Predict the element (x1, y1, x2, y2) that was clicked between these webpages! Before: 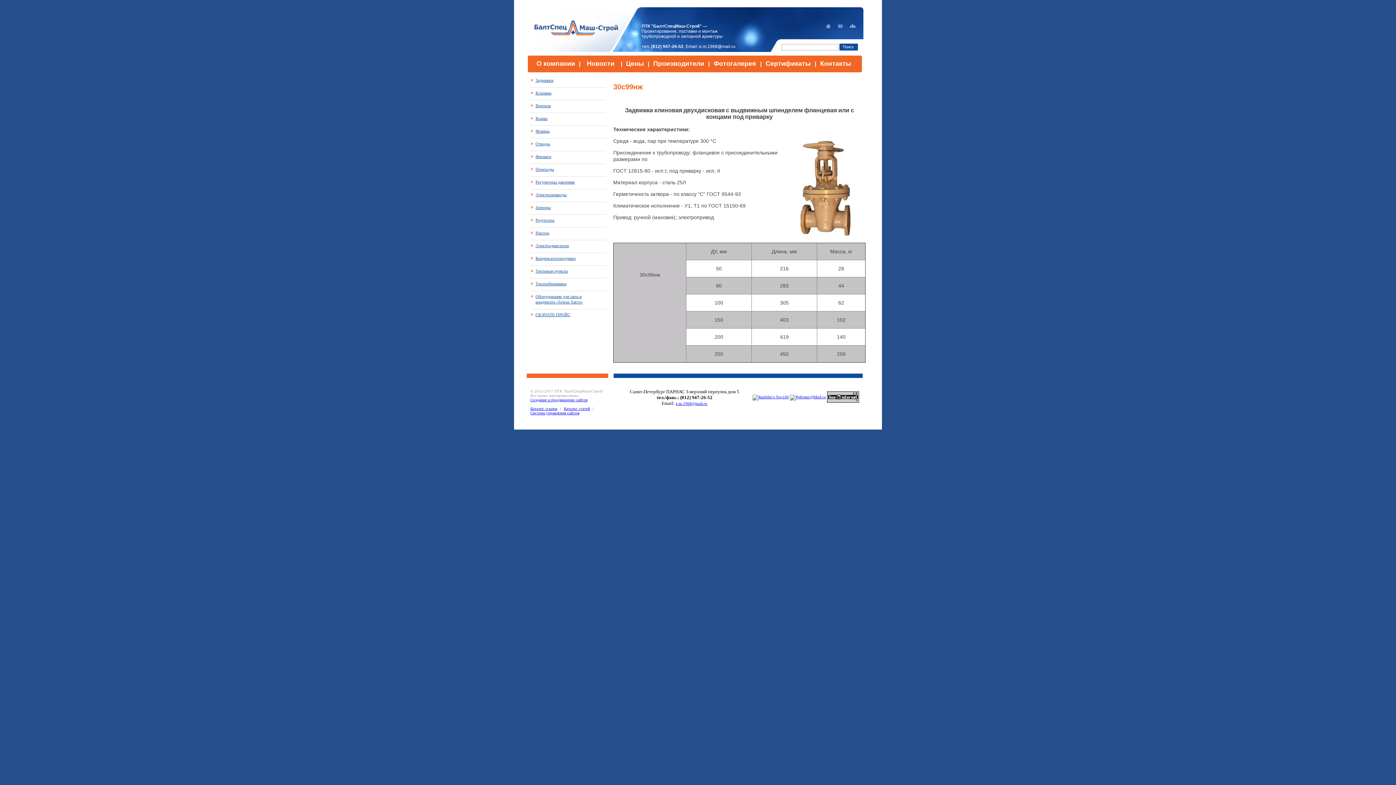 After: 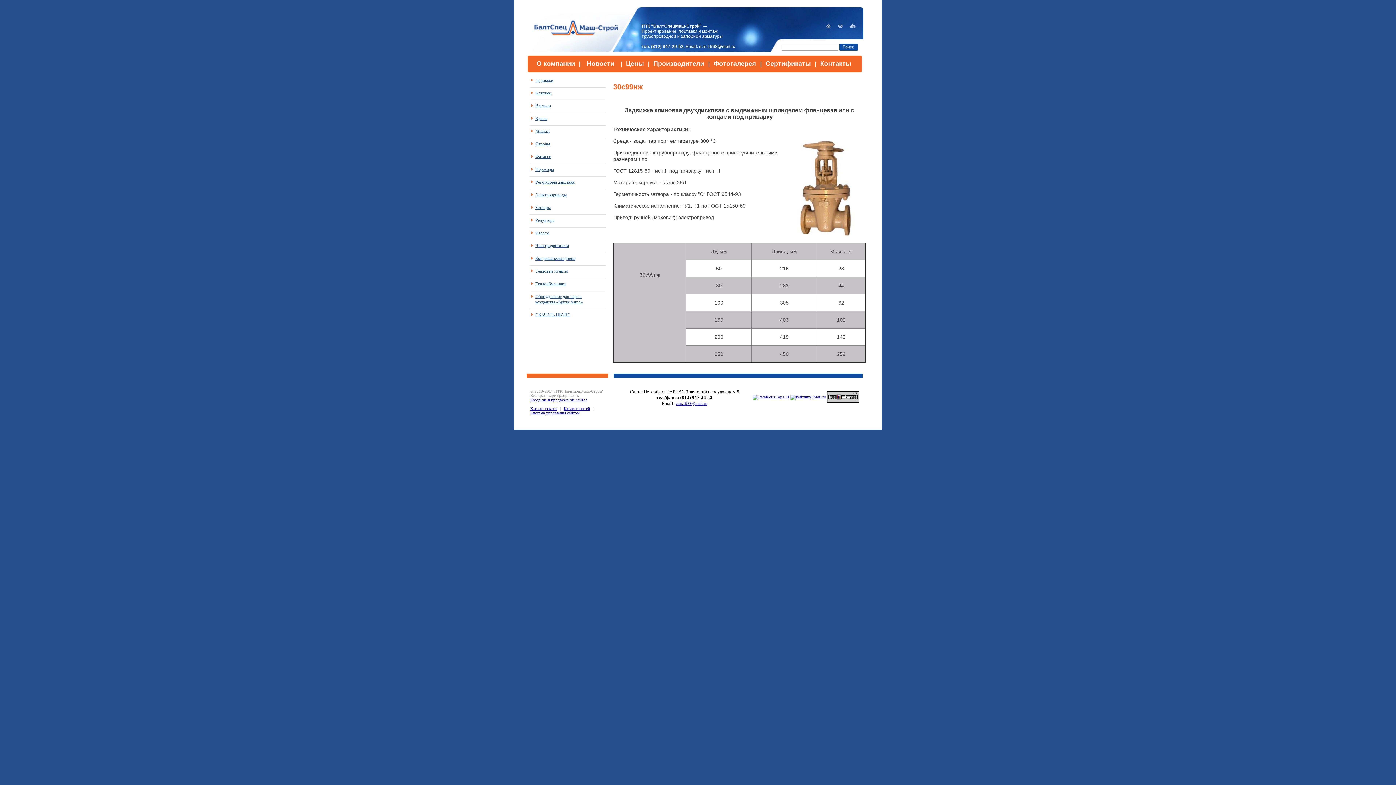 Action: label: СКАЧАТЬ ПРАЙС bbox: (535, 312, 570, 317)